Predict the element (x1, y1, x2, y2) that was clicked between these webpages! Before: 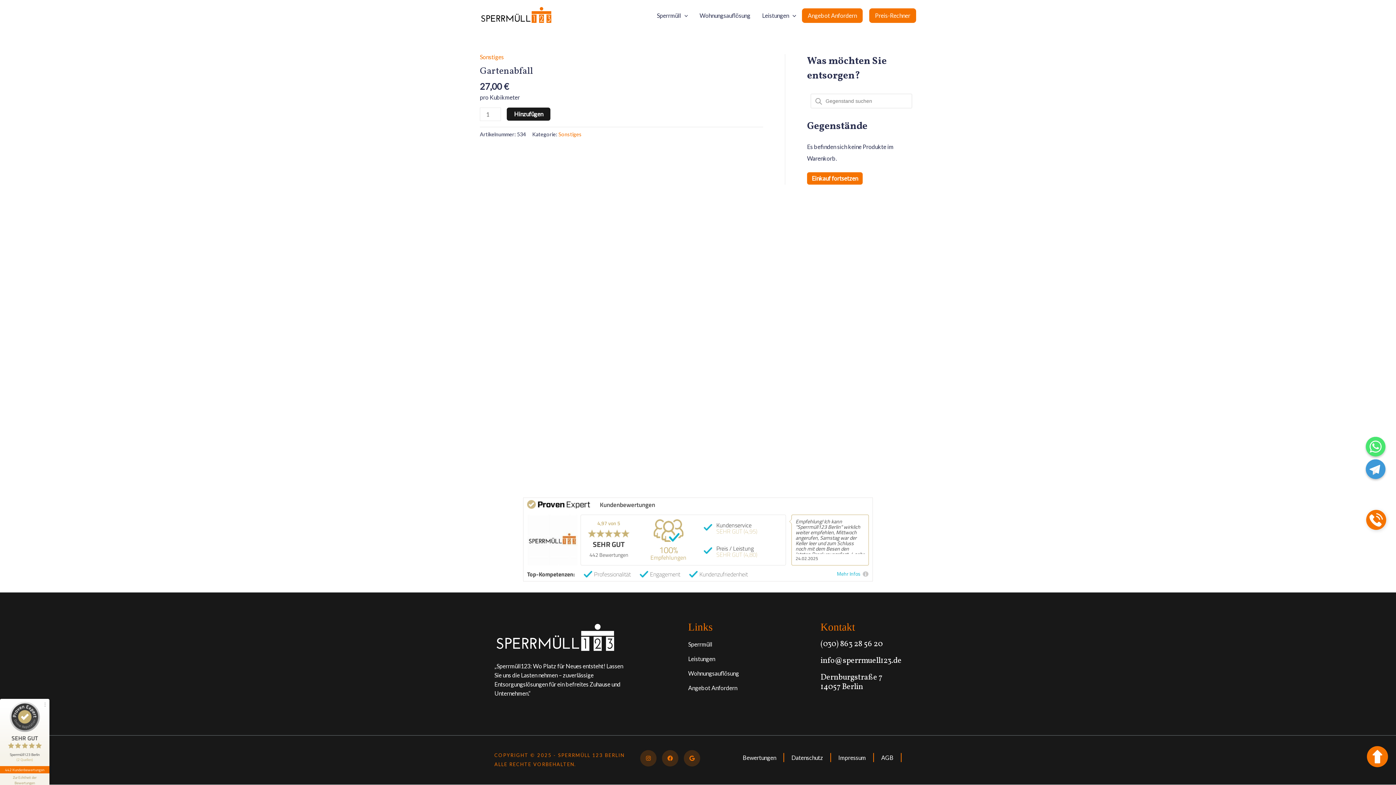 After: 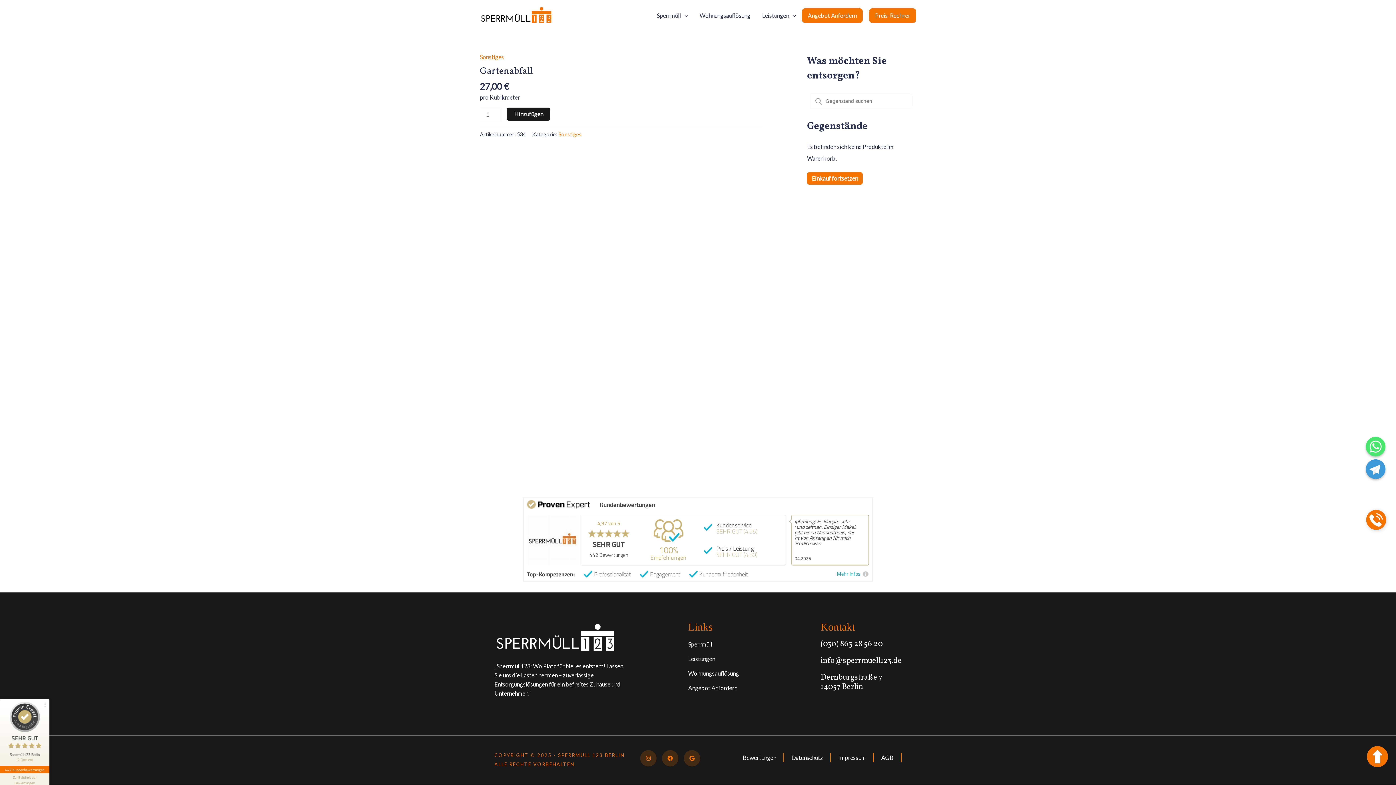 Action: bbox: (1367, 746, 1388, 767)